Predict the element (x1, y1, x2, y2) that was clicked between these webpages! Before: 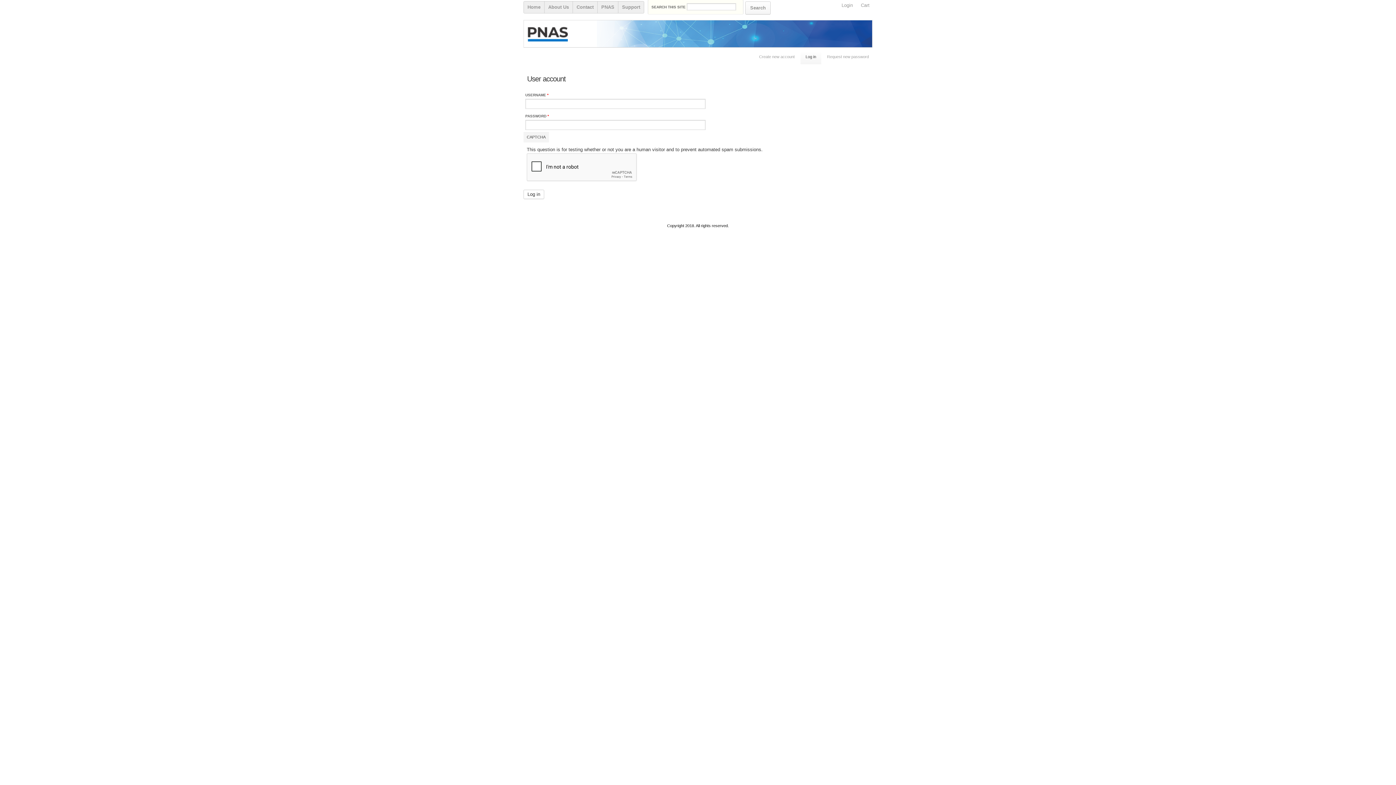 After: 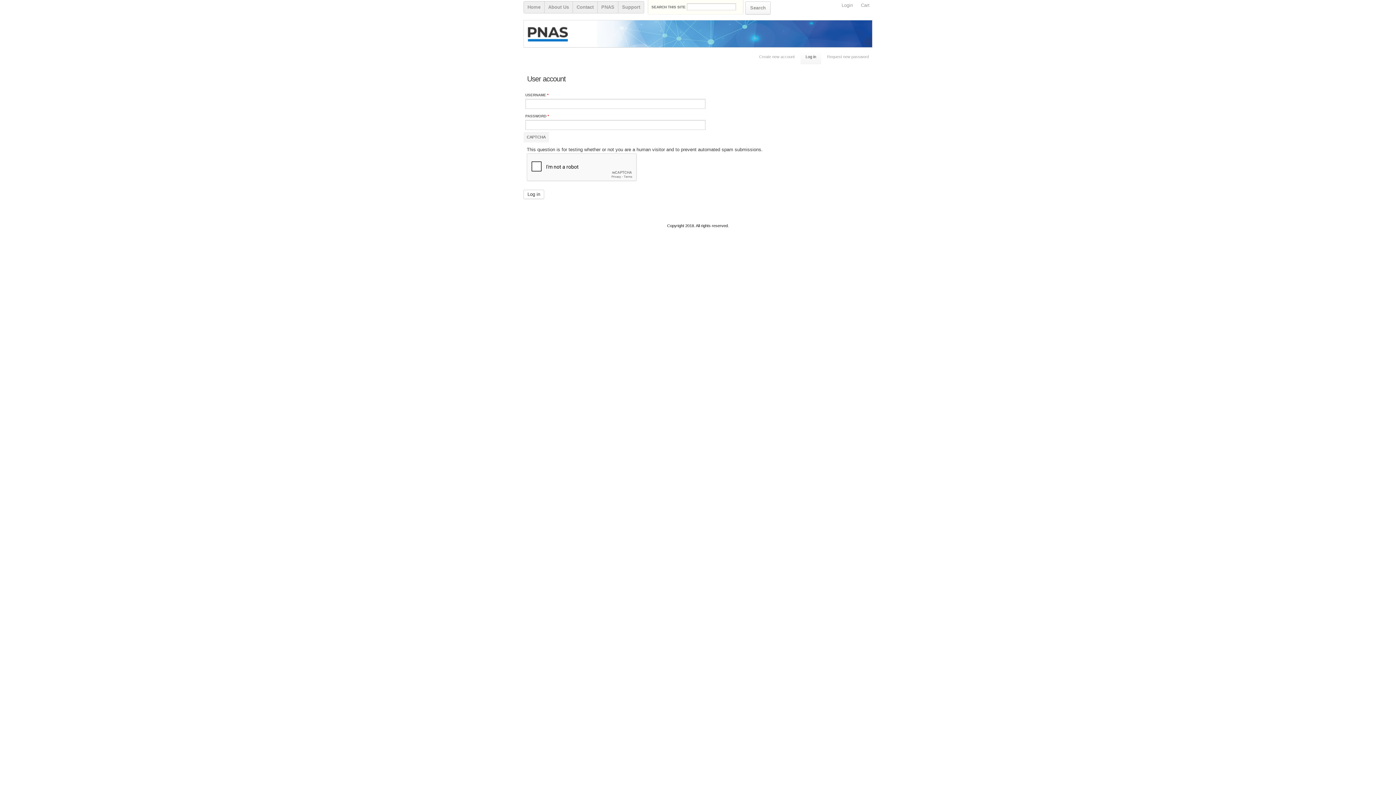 Action: label: Login bbox: (838, 0, 856, 10)